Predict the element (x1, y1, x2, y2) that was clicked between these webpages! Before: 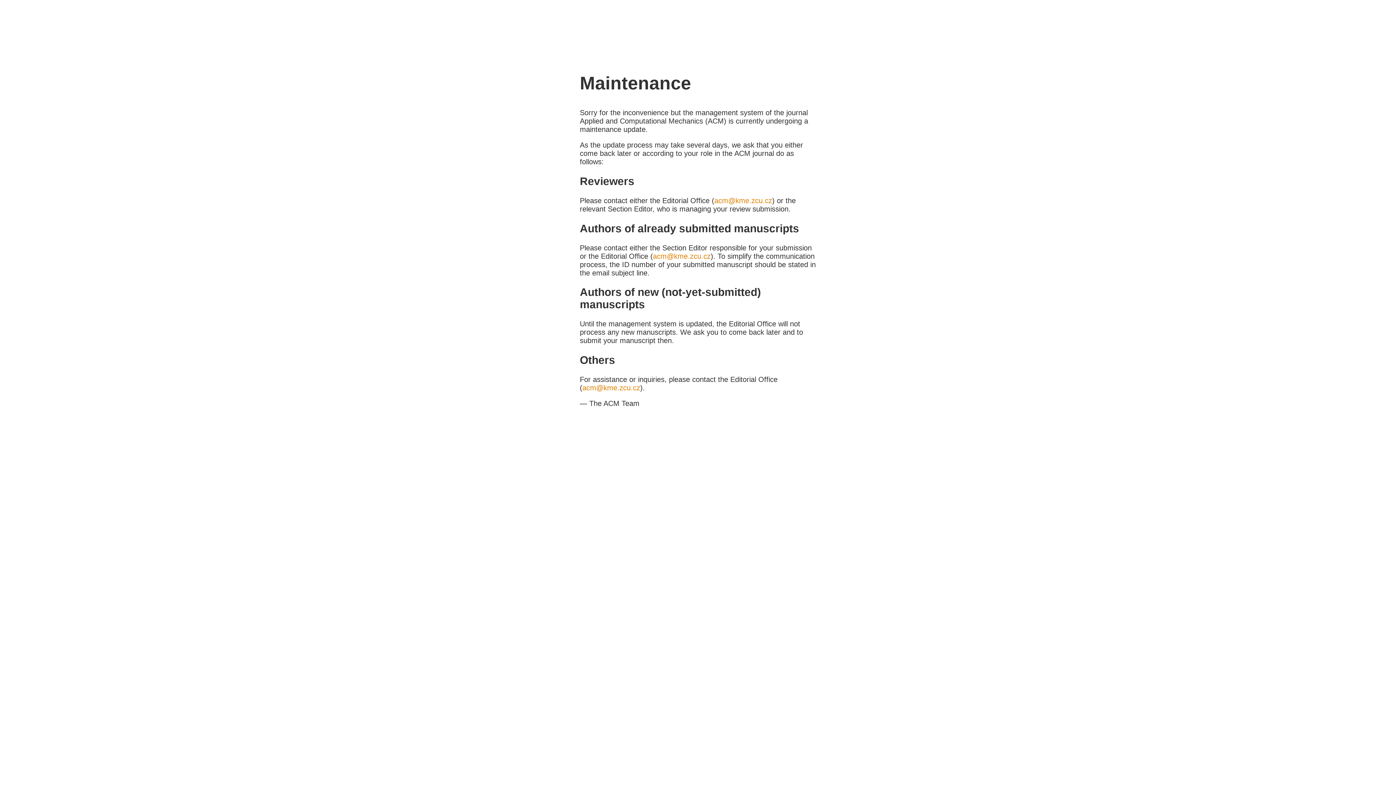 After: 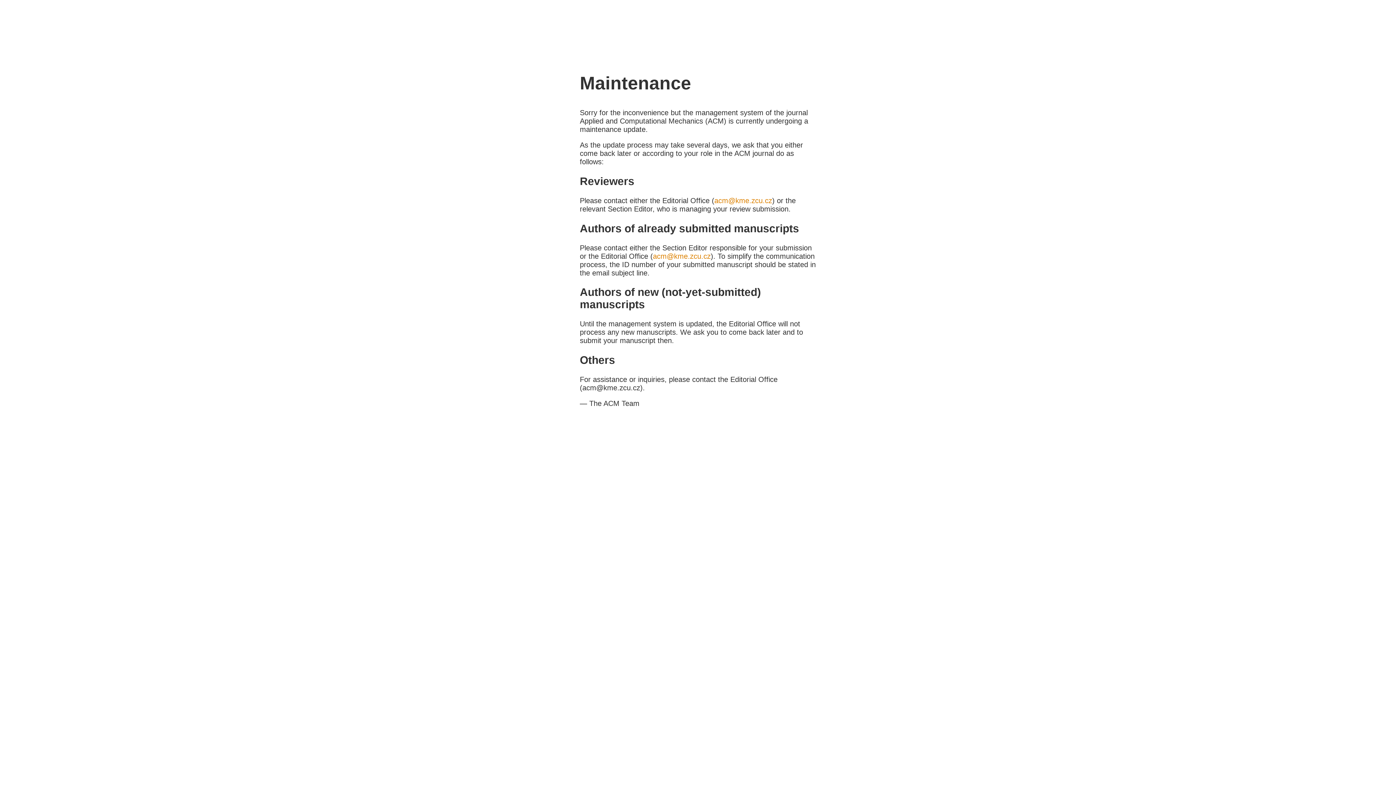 Action: bbox: (582, 384, 640, 392) label: acm@kme.zcu.cz